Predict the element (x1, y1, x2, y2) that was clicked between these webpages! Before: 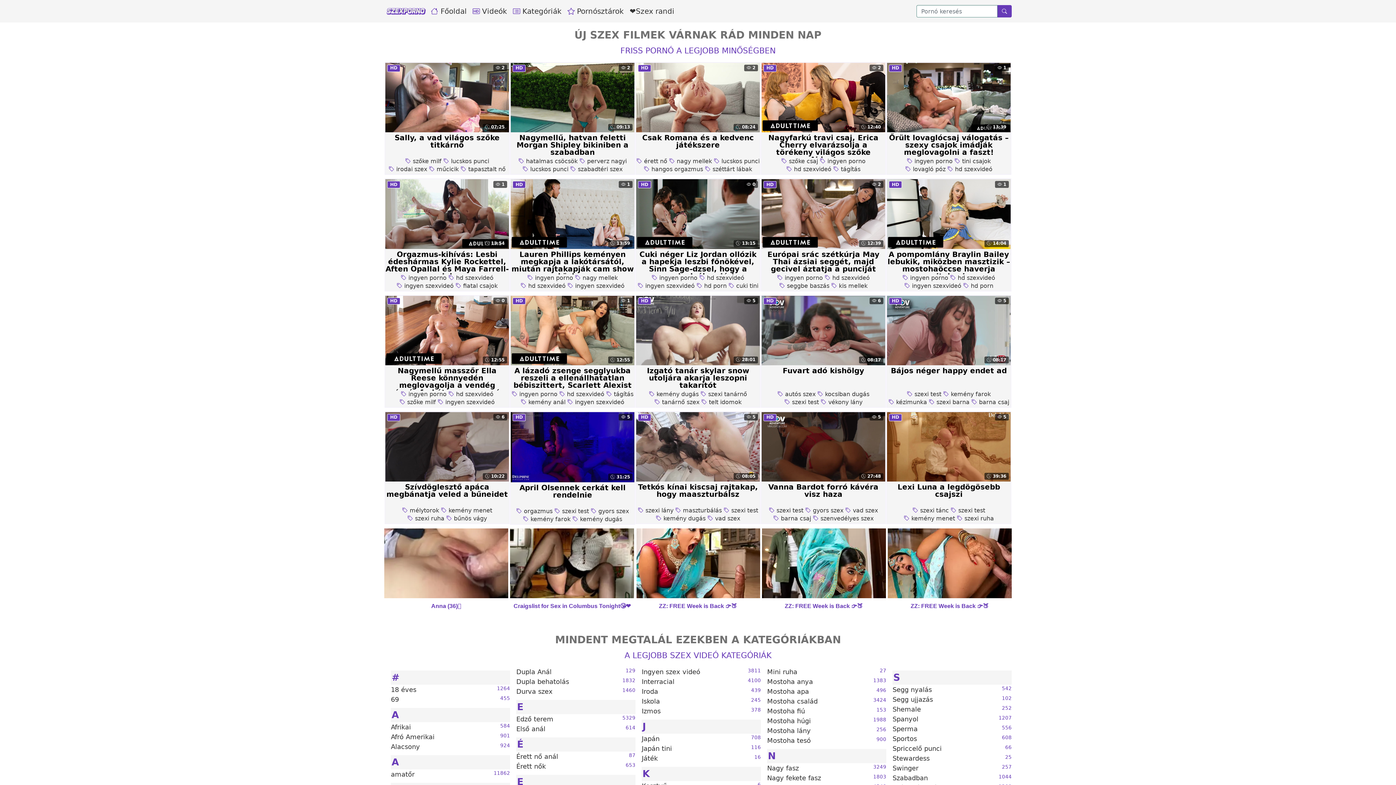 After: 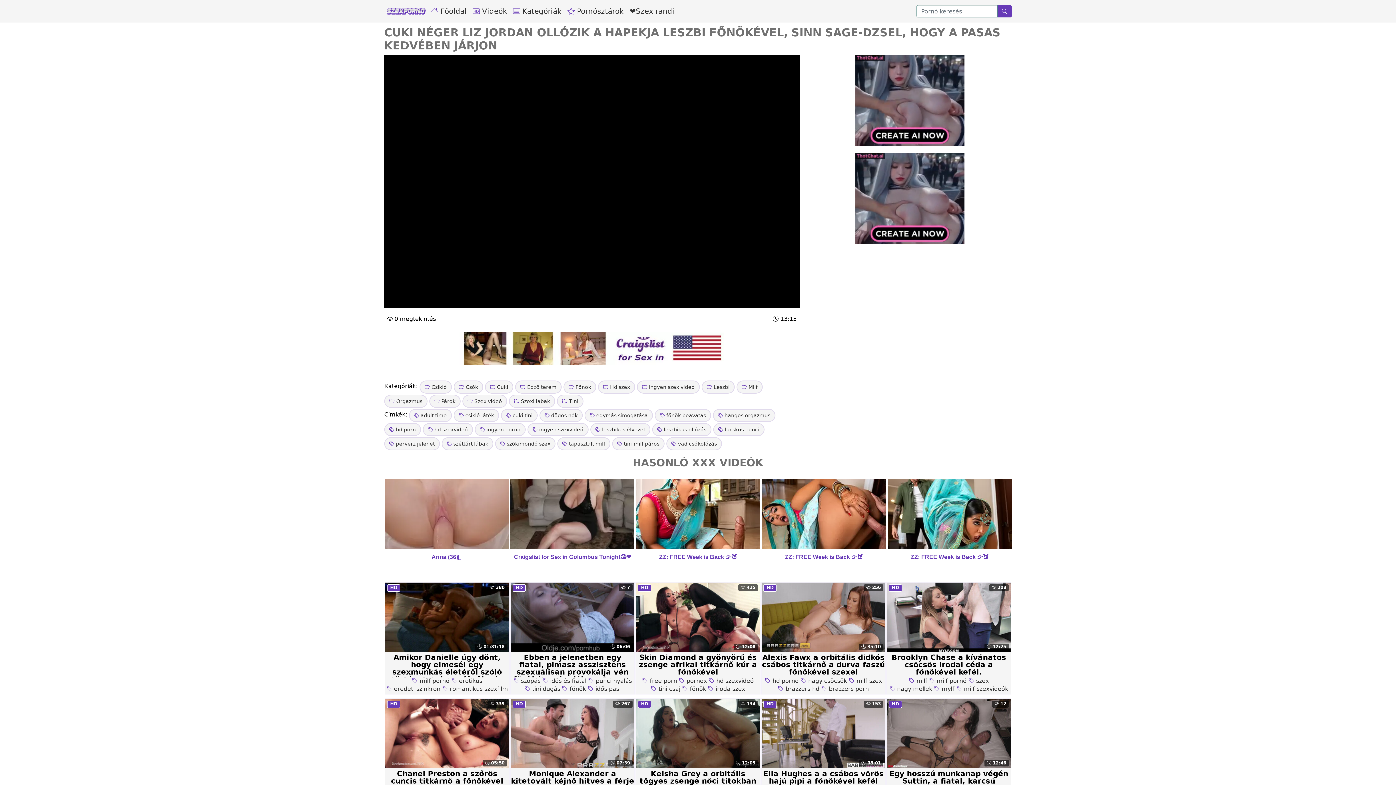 Action: bbox: (636, 179, 760, 274) label:  0
HD
 13:15
Cuki néger Liz Jordan ollózik a hapekja leszbi főnökével, Sinn Sage-dzsel, hogy a pasas kedvében járjon